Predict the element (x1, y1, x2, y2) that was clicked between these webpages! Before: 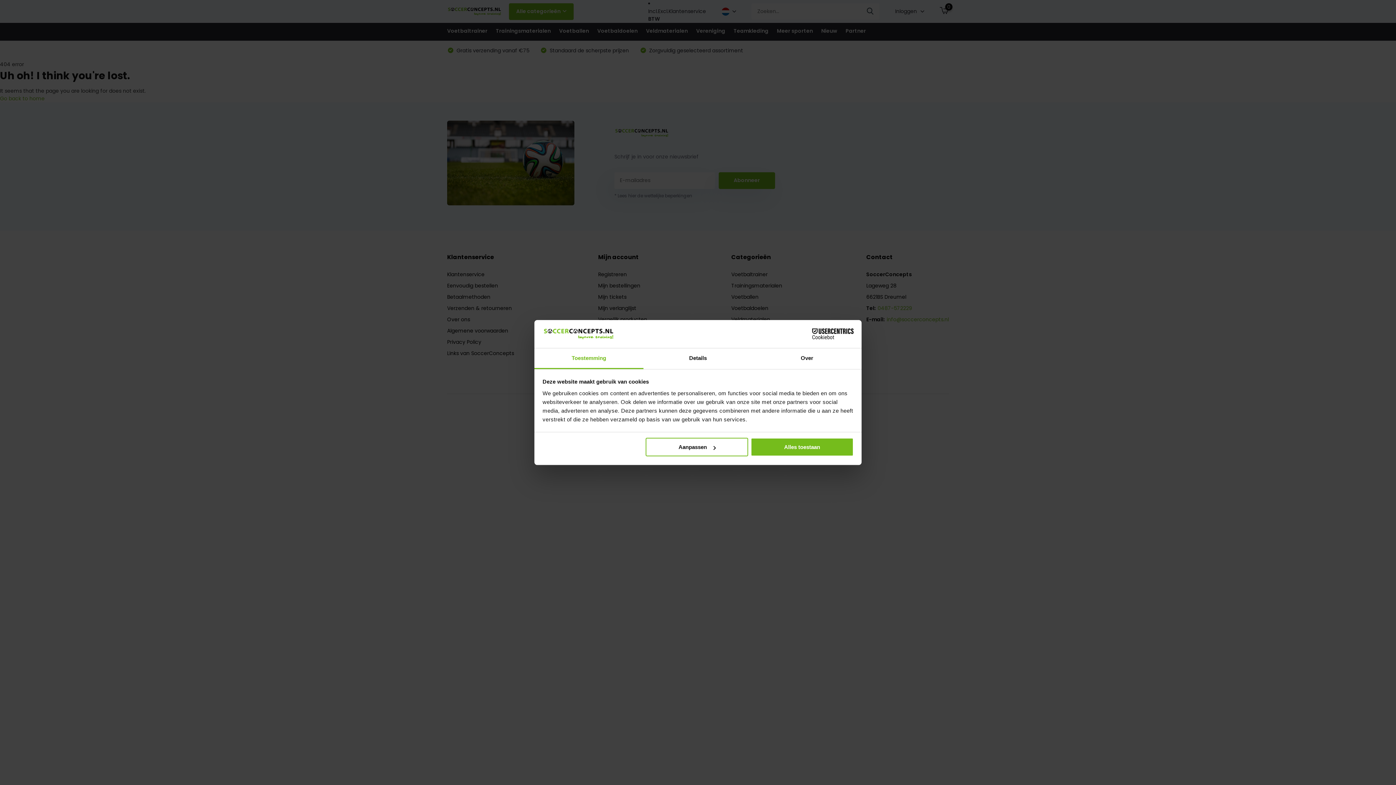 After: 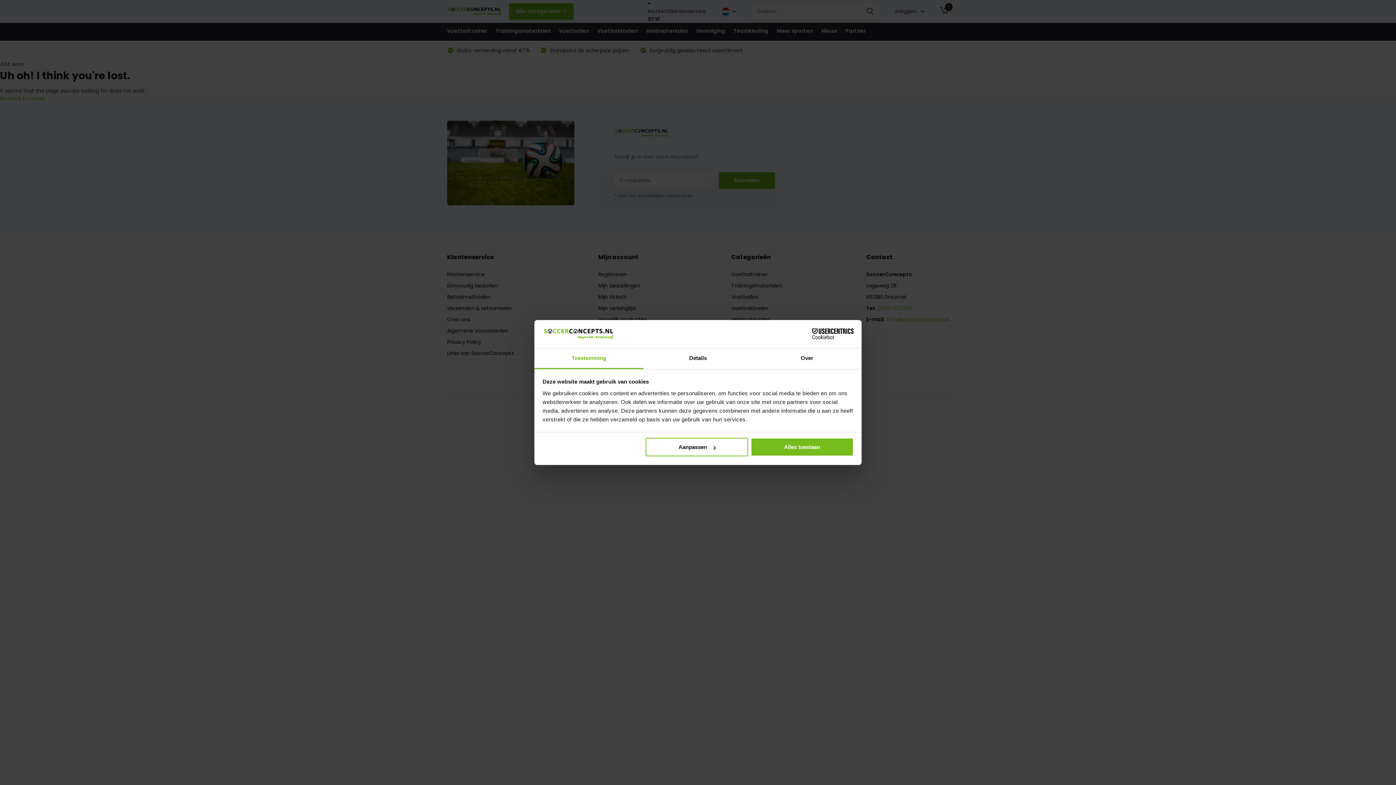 Action: label: Cookiebot - opens in a new window bbox: (790, 328, 853, 339)